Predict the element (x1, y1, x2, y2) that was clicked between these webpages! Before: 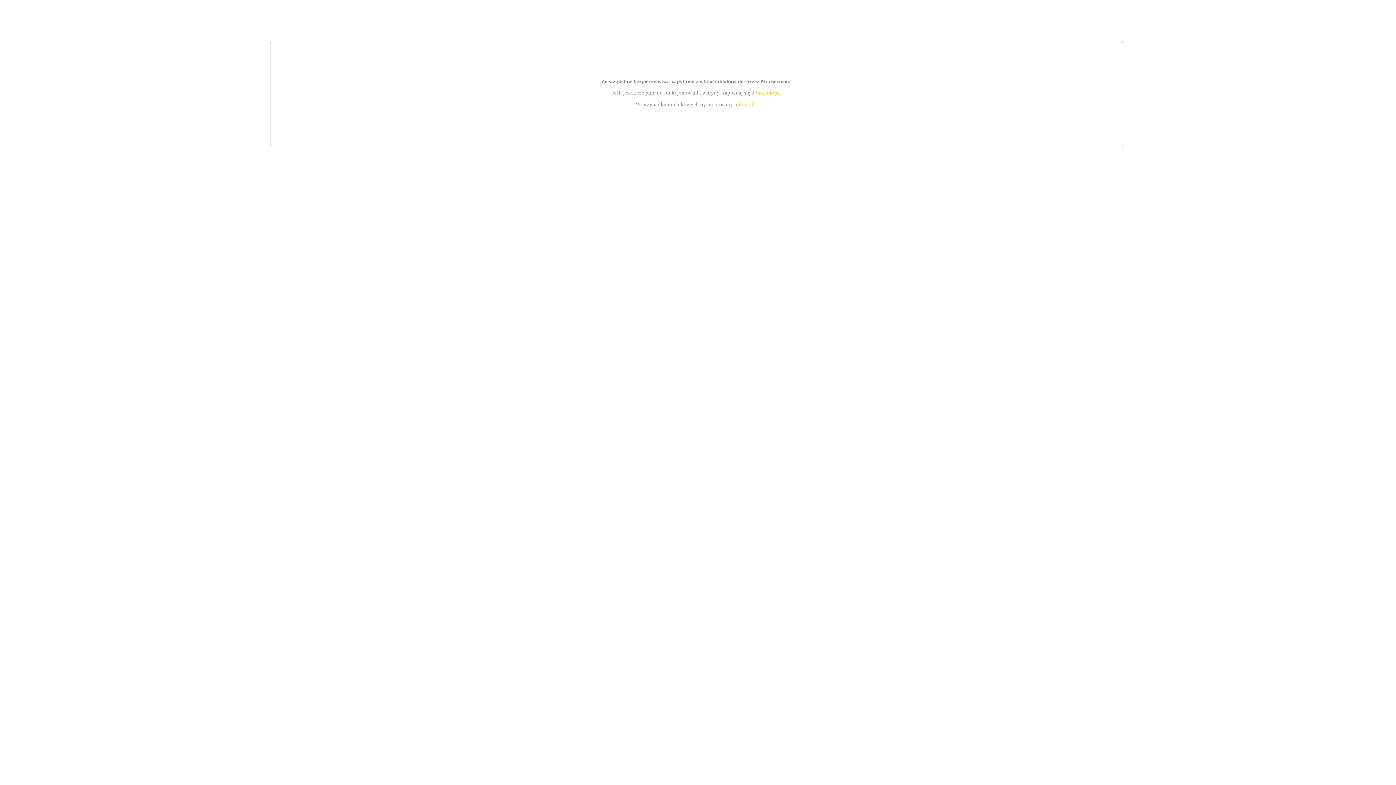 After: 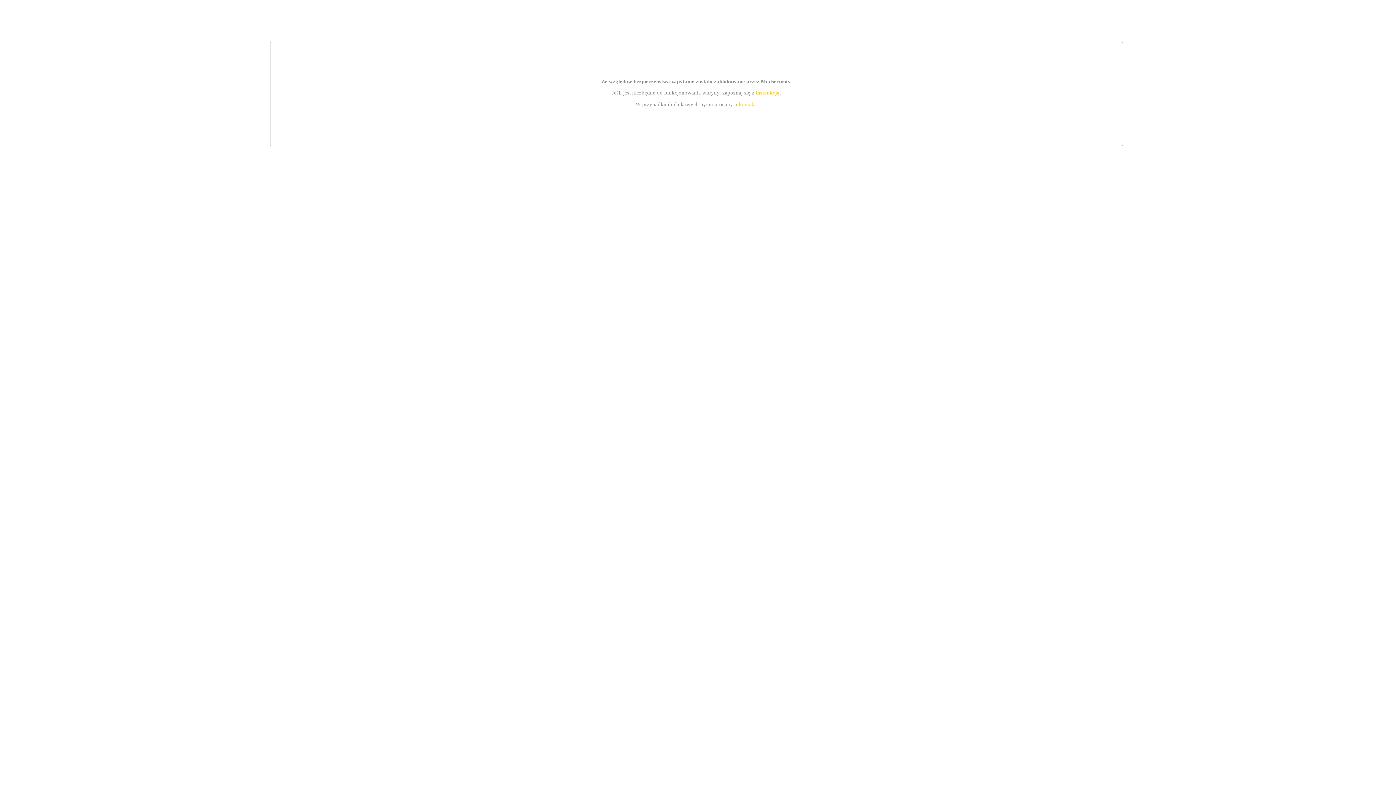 Action: label: kontakt bbox: (739, 101, 756, 107)